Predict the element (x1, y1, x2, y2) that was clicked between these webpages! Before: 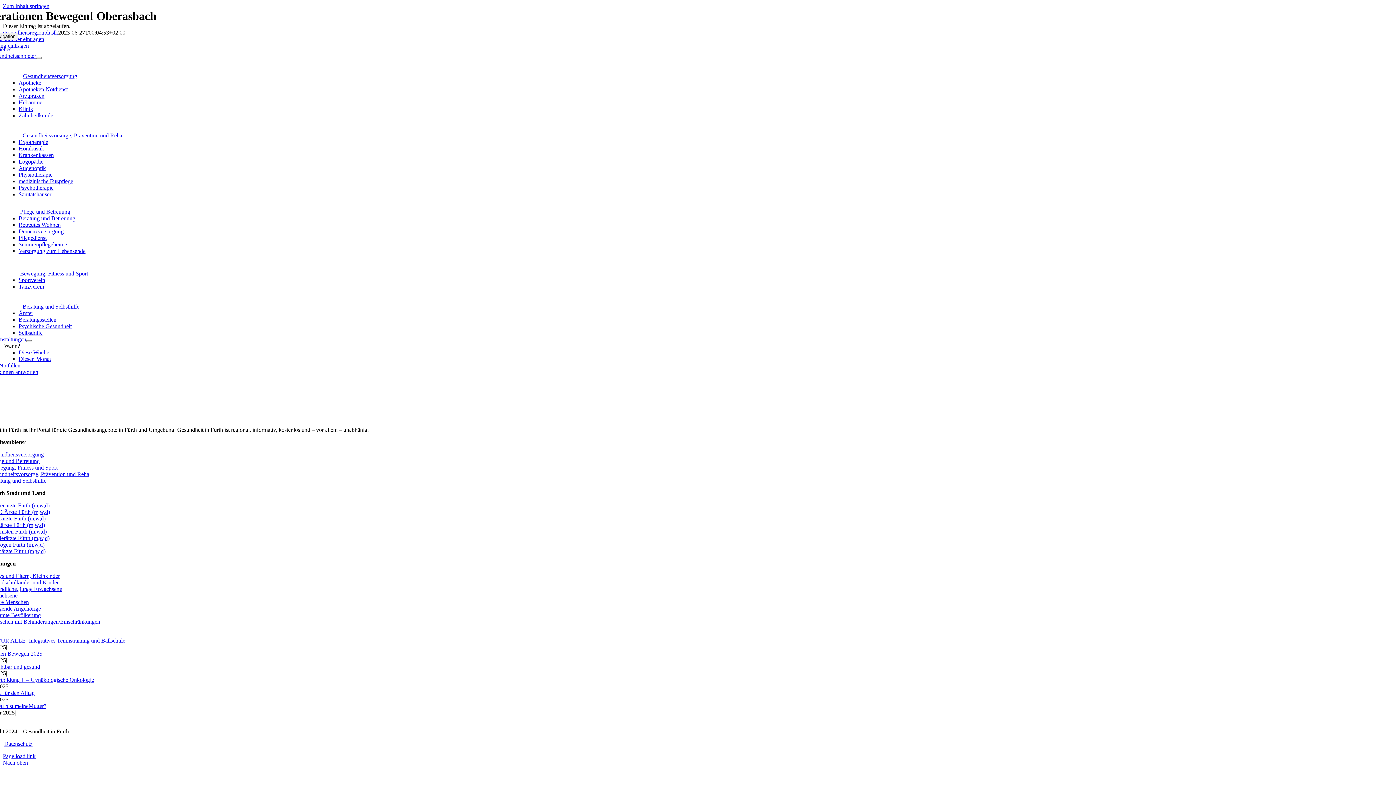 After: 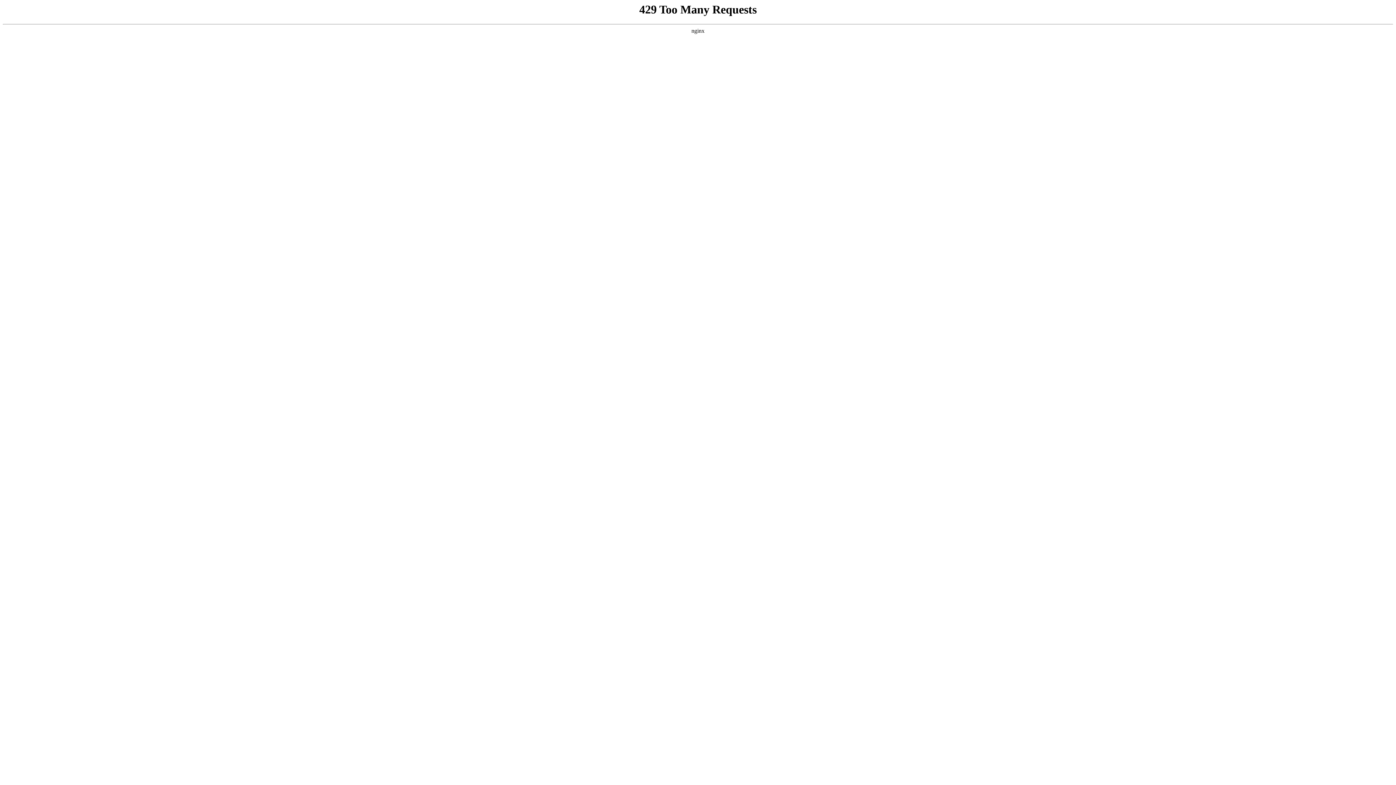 Action: bbox: (-24, 664, 40, 670) label: Frauen- sichtbar und gesund